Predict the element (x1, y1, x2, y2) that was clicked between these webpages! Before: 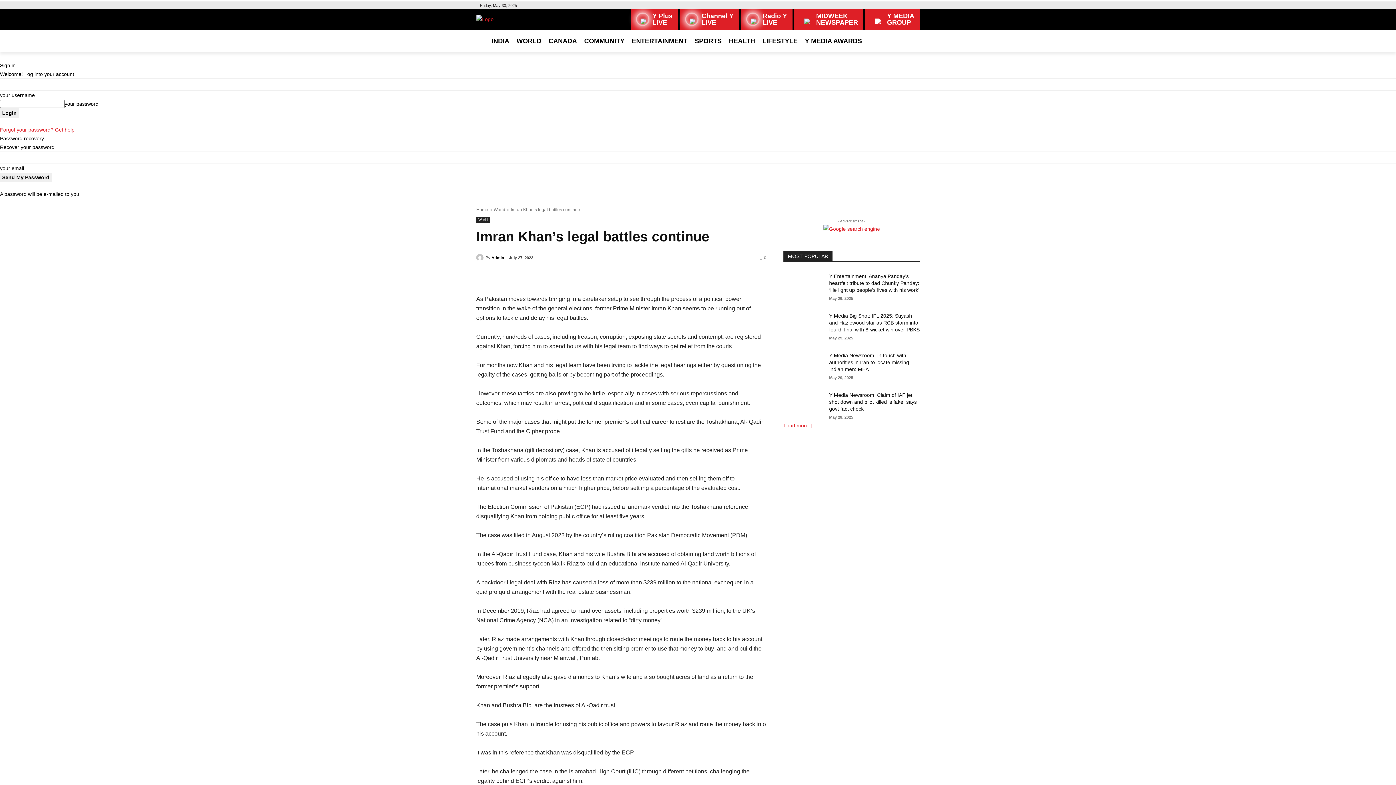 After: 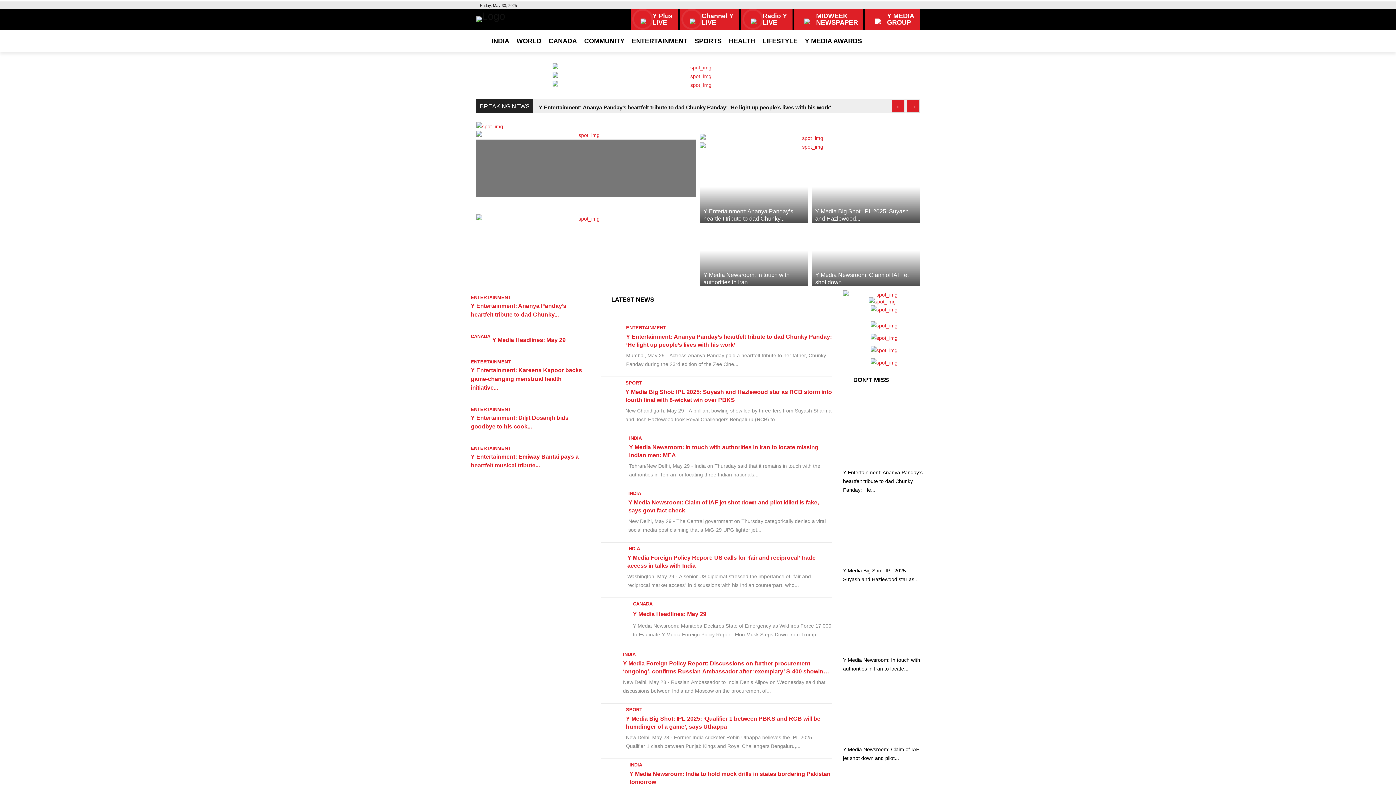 Action: label:   bbox: (476, 36, 485, 44)